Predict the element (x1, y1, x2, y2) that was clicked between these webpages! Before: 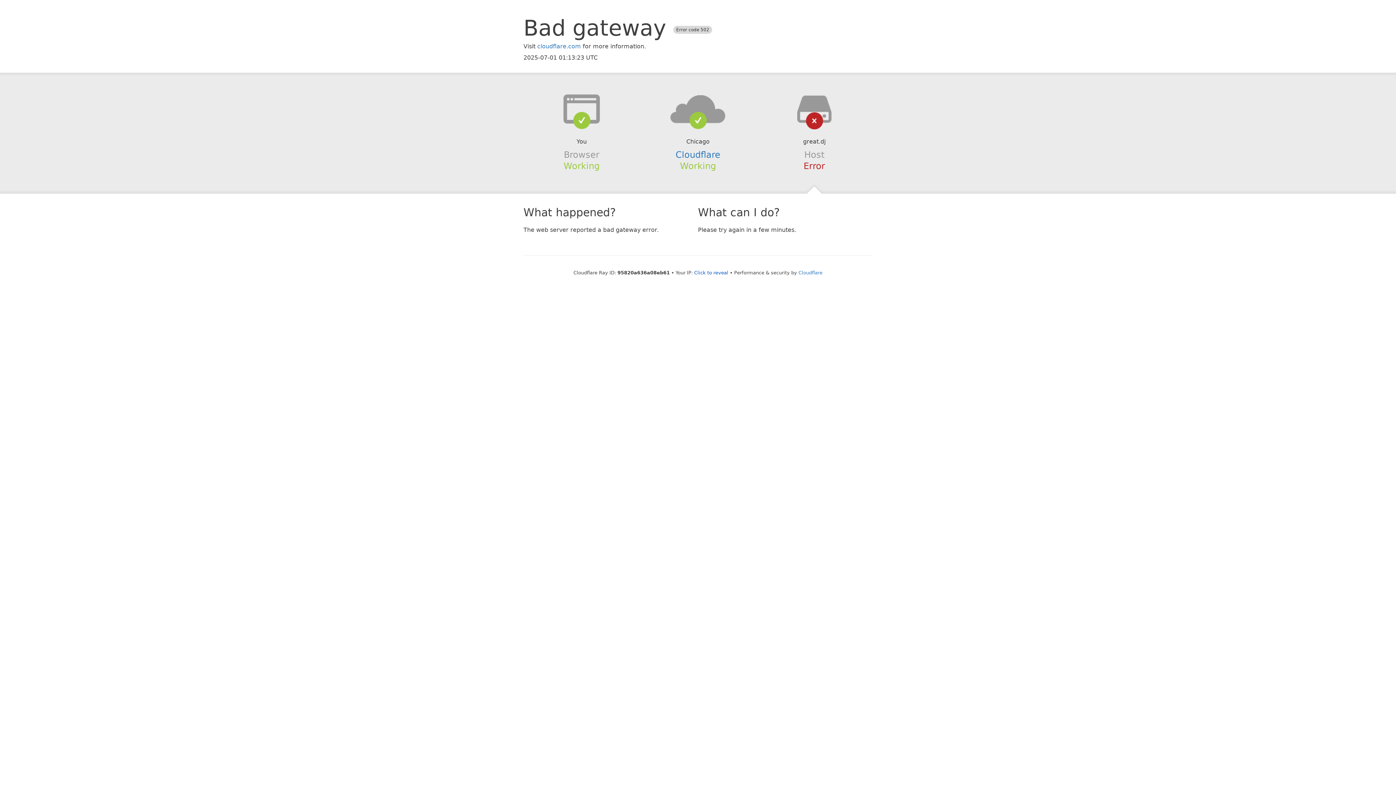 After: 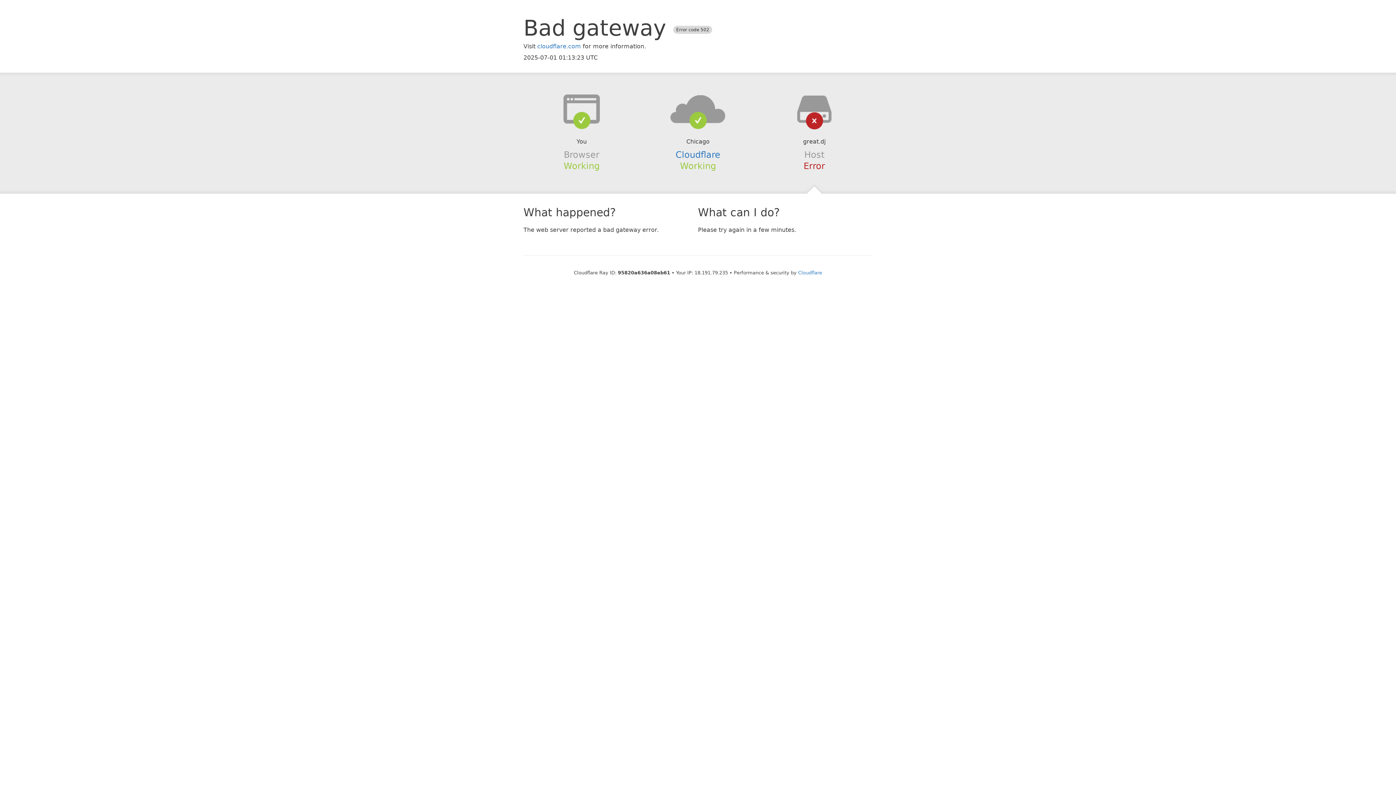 Action: label: Click to reveal bbox: (694, 270, 728, 275)